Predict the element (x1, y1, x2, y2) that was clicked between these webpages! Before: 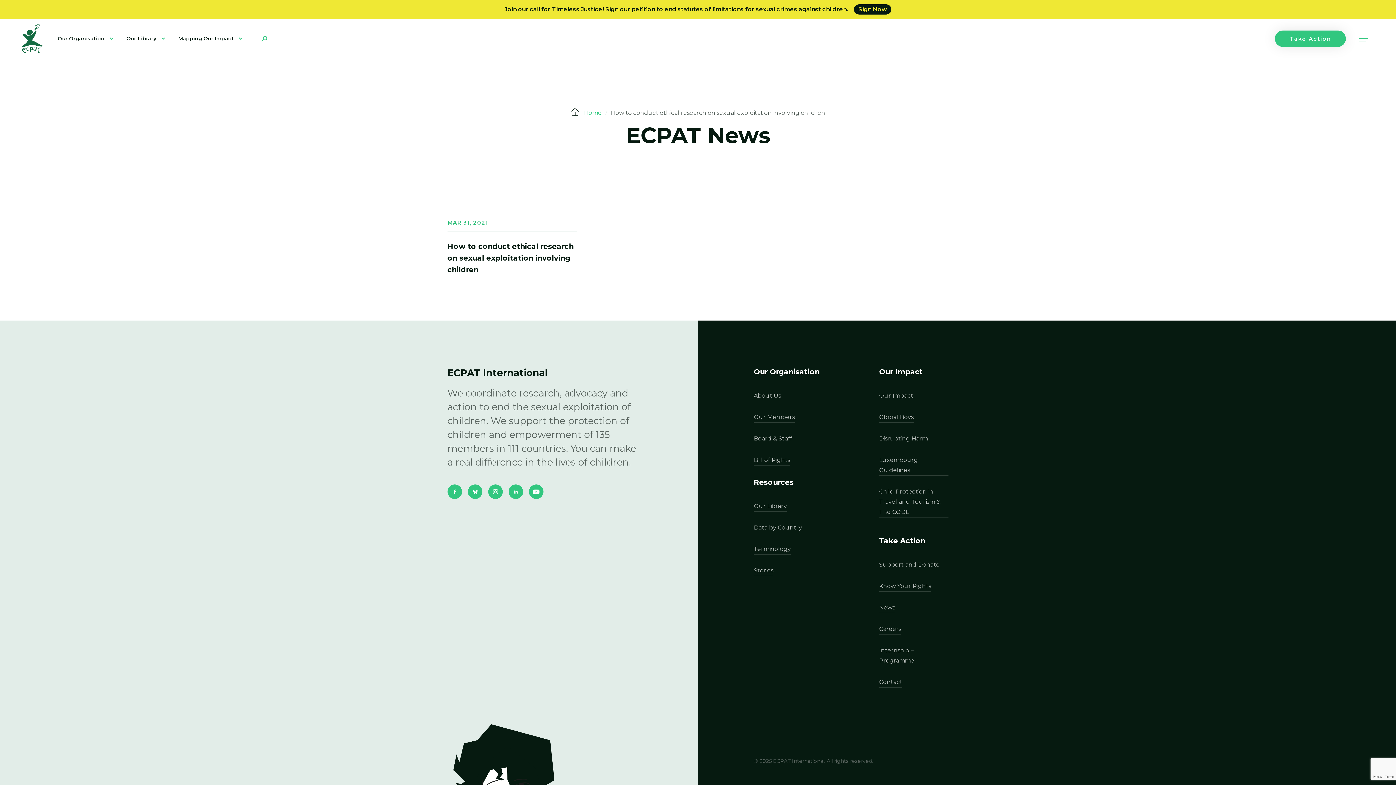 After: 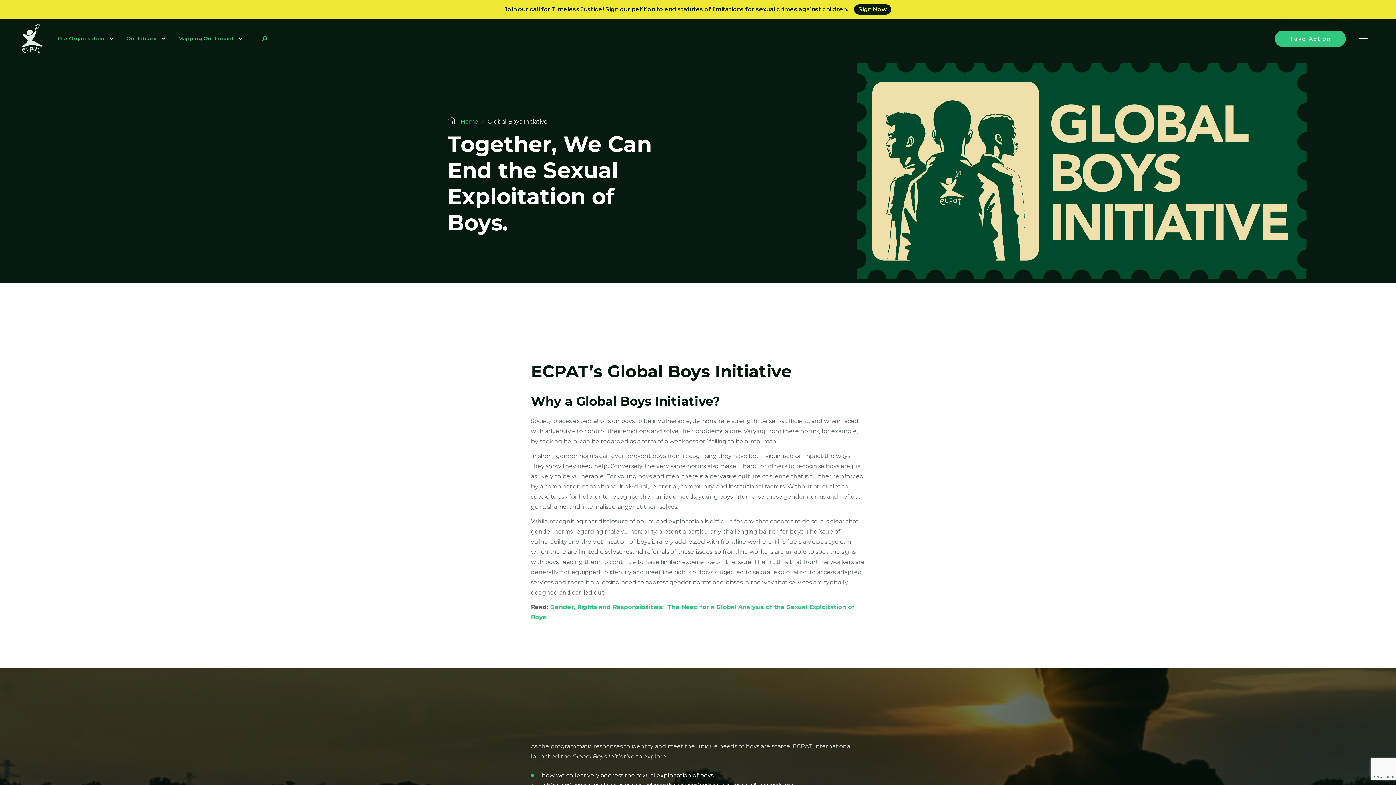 Action: bbox: (879, 412, 913, 422) label: Global Boys